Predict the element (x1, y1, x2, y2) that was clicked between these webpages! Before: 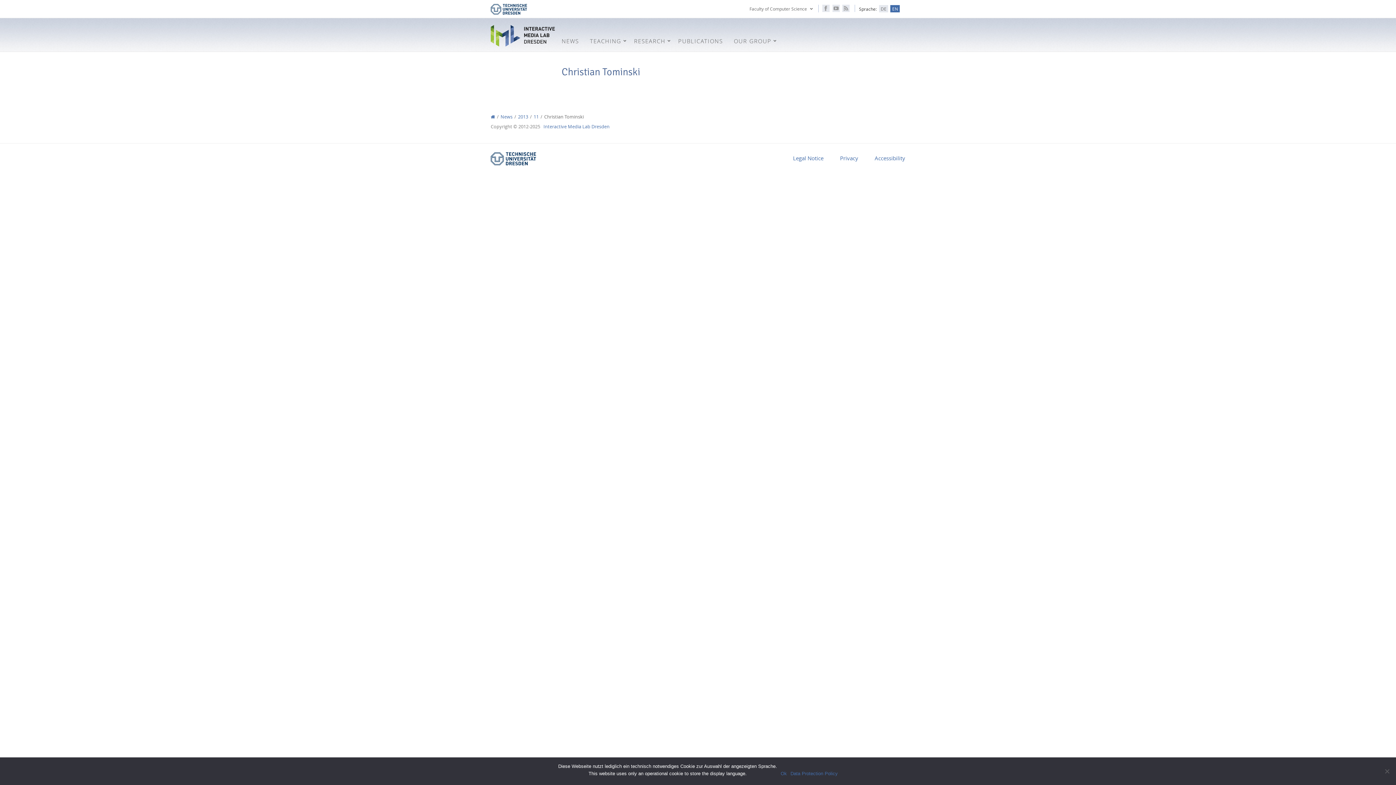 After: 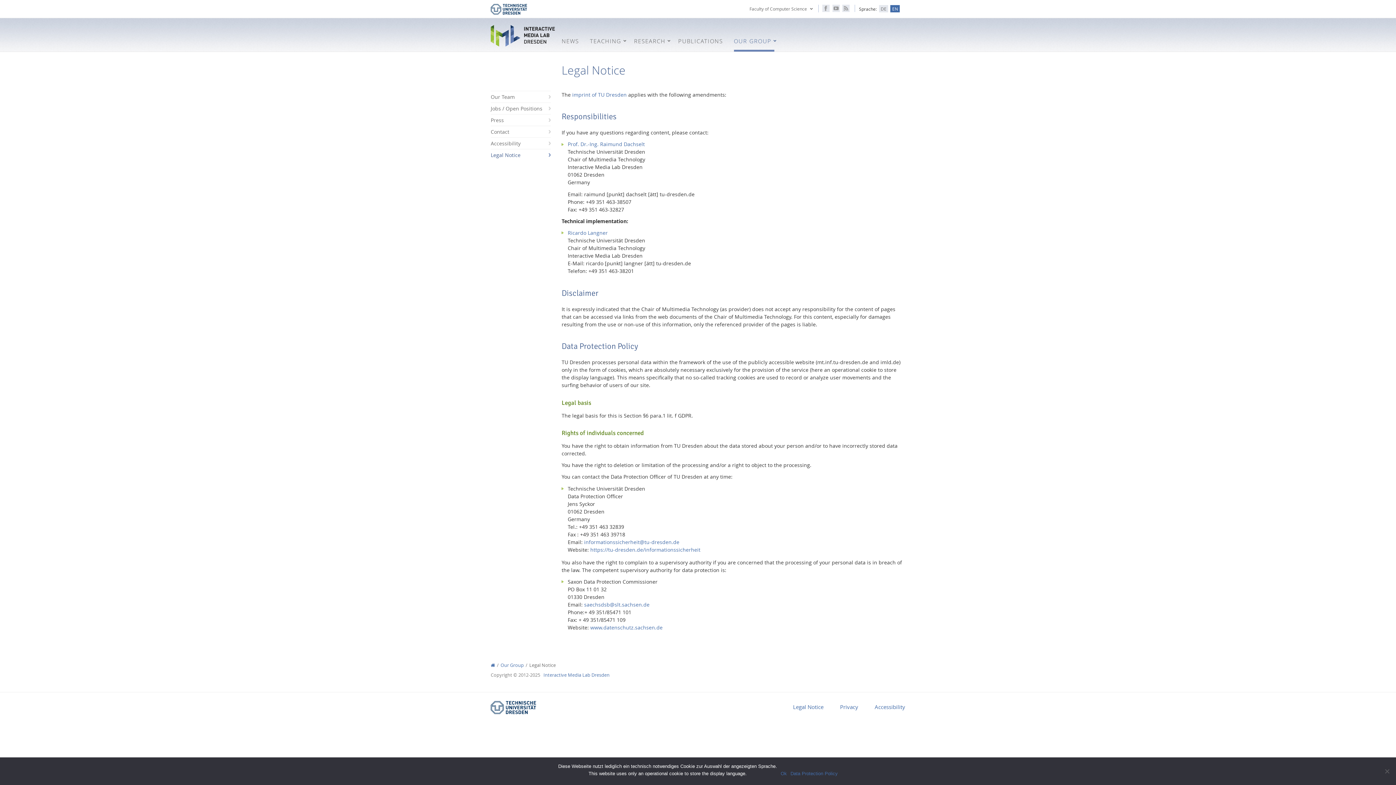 Action: label: Privacy bbox: (832, 143, 866, 172)